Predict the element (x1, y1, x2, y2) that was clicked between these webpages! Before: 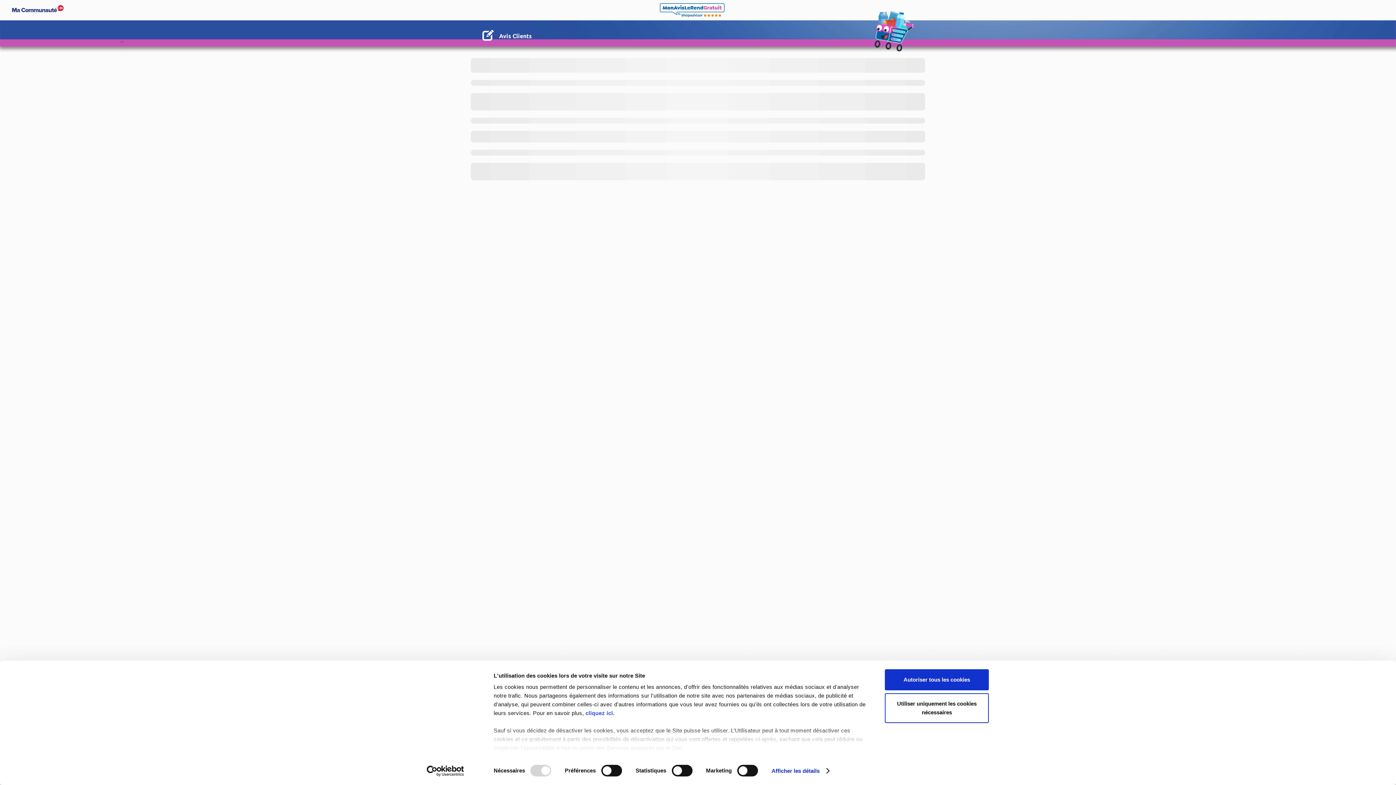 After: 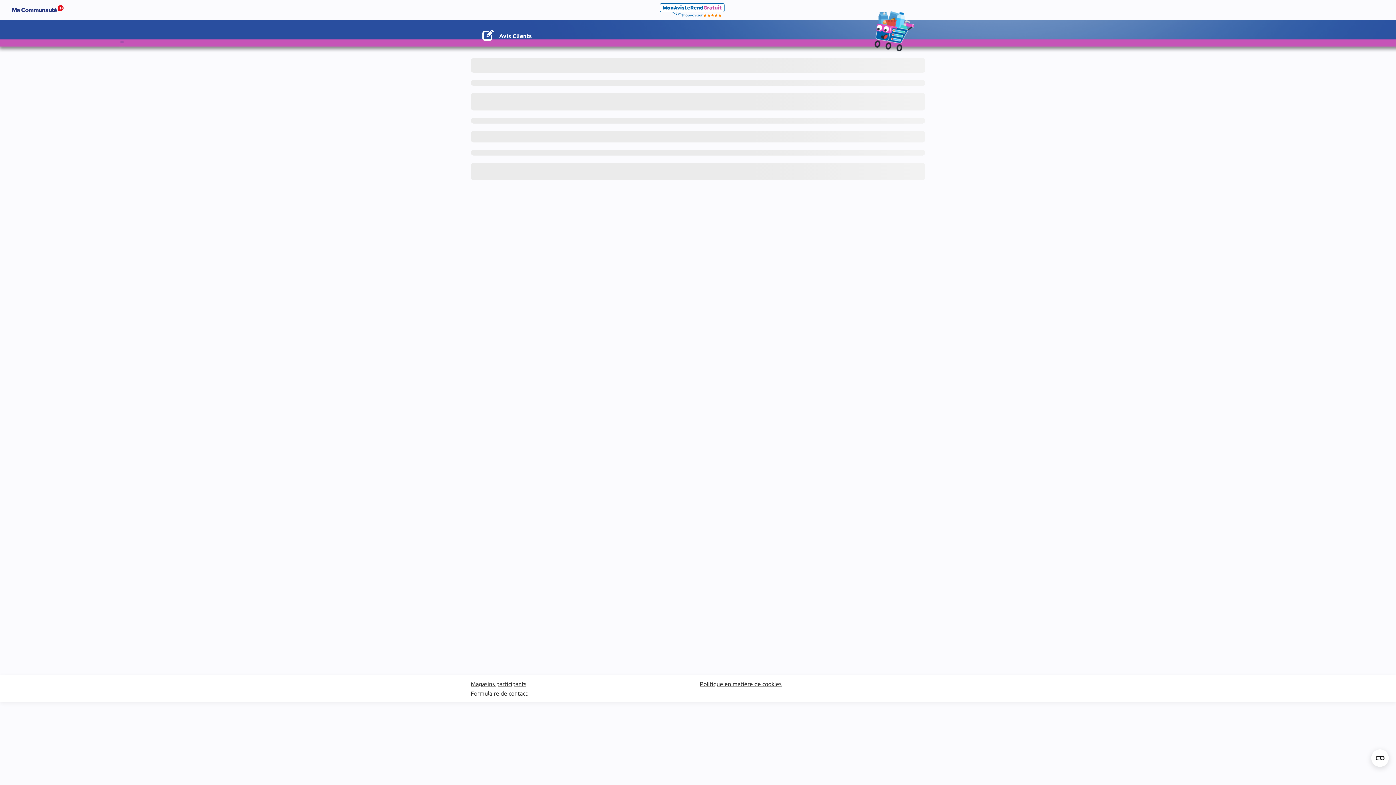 Action: label: Utiliser uniquement les cookies nécessaires bbox: (885, 693, 989, 723)